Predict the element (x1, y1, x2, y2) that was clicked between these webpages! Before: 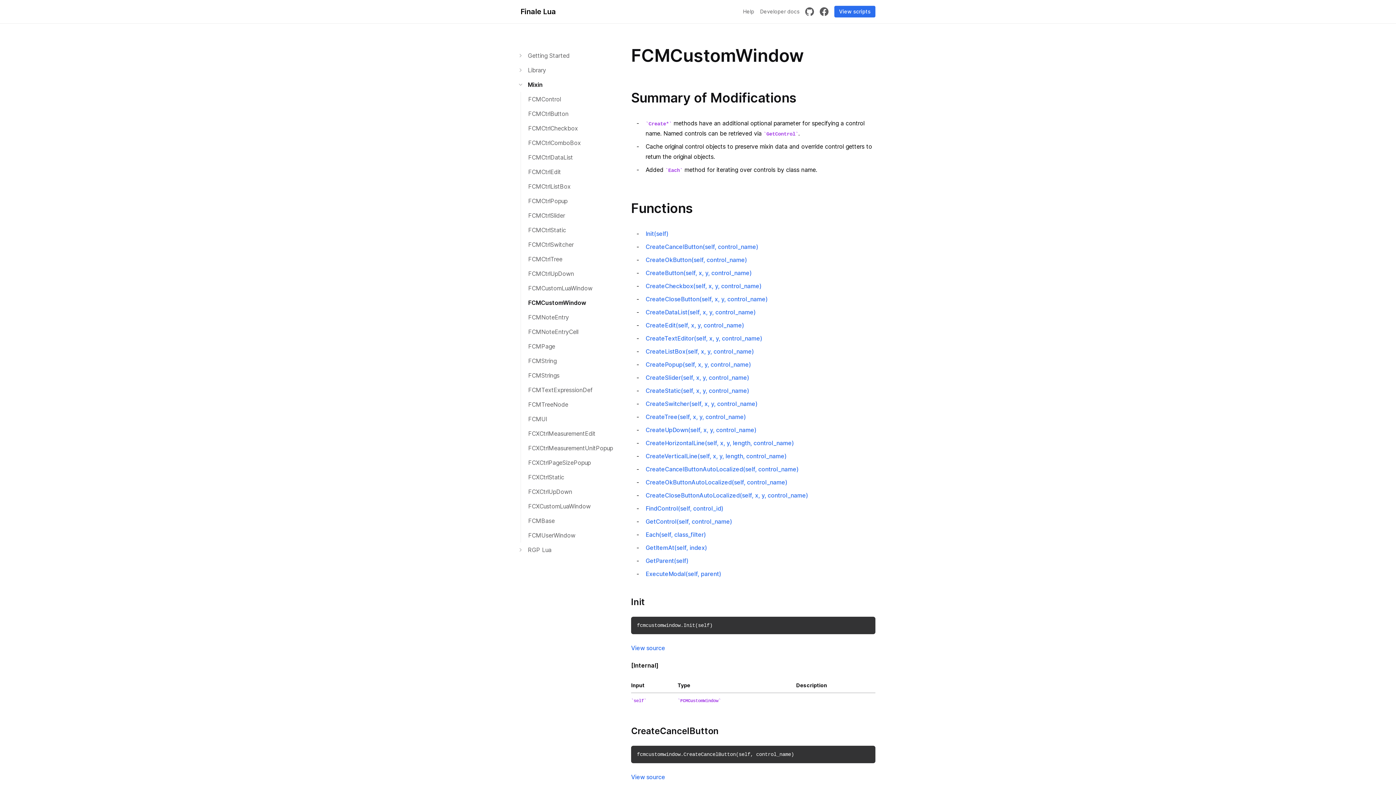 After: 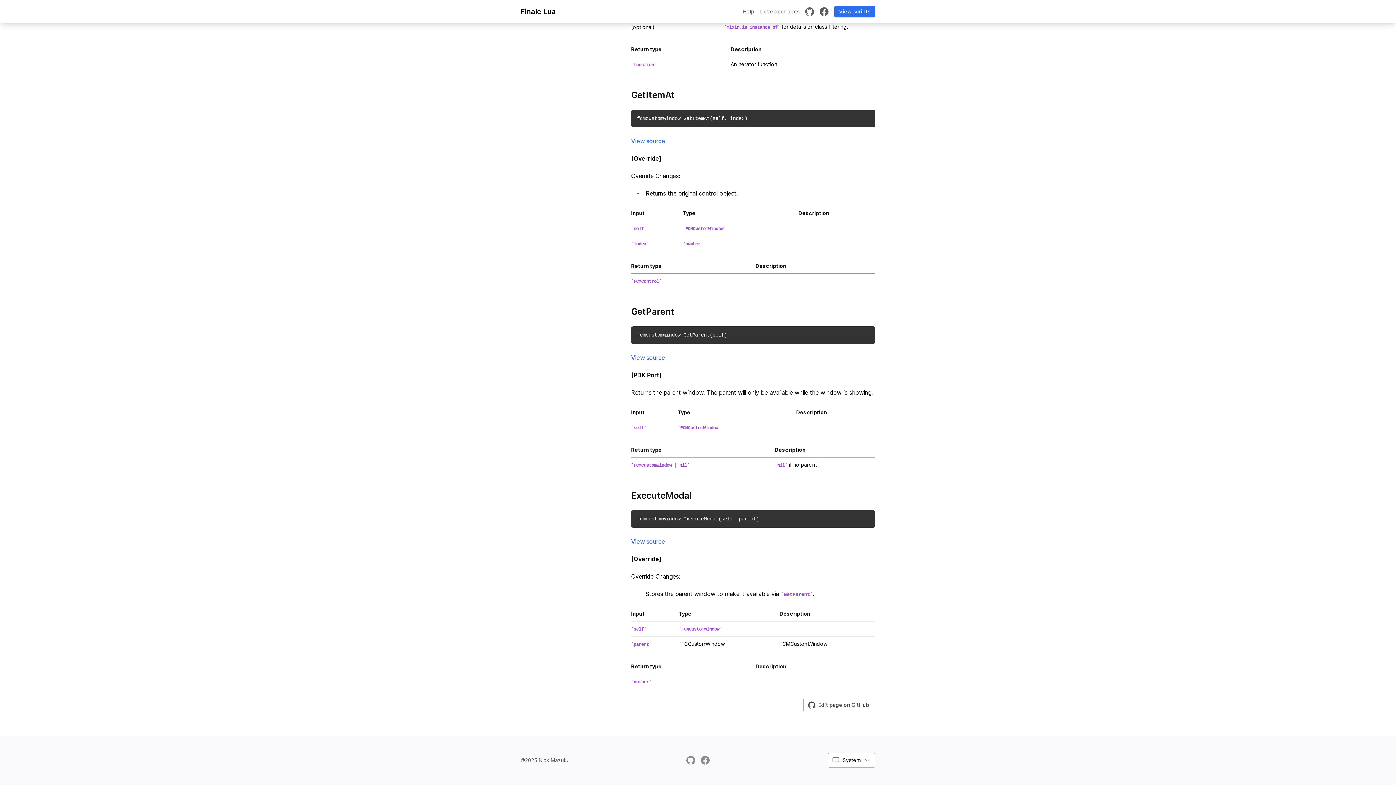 Action: label: ExecuteModal(self, parent) bbox: (645, 570, 721, 577)